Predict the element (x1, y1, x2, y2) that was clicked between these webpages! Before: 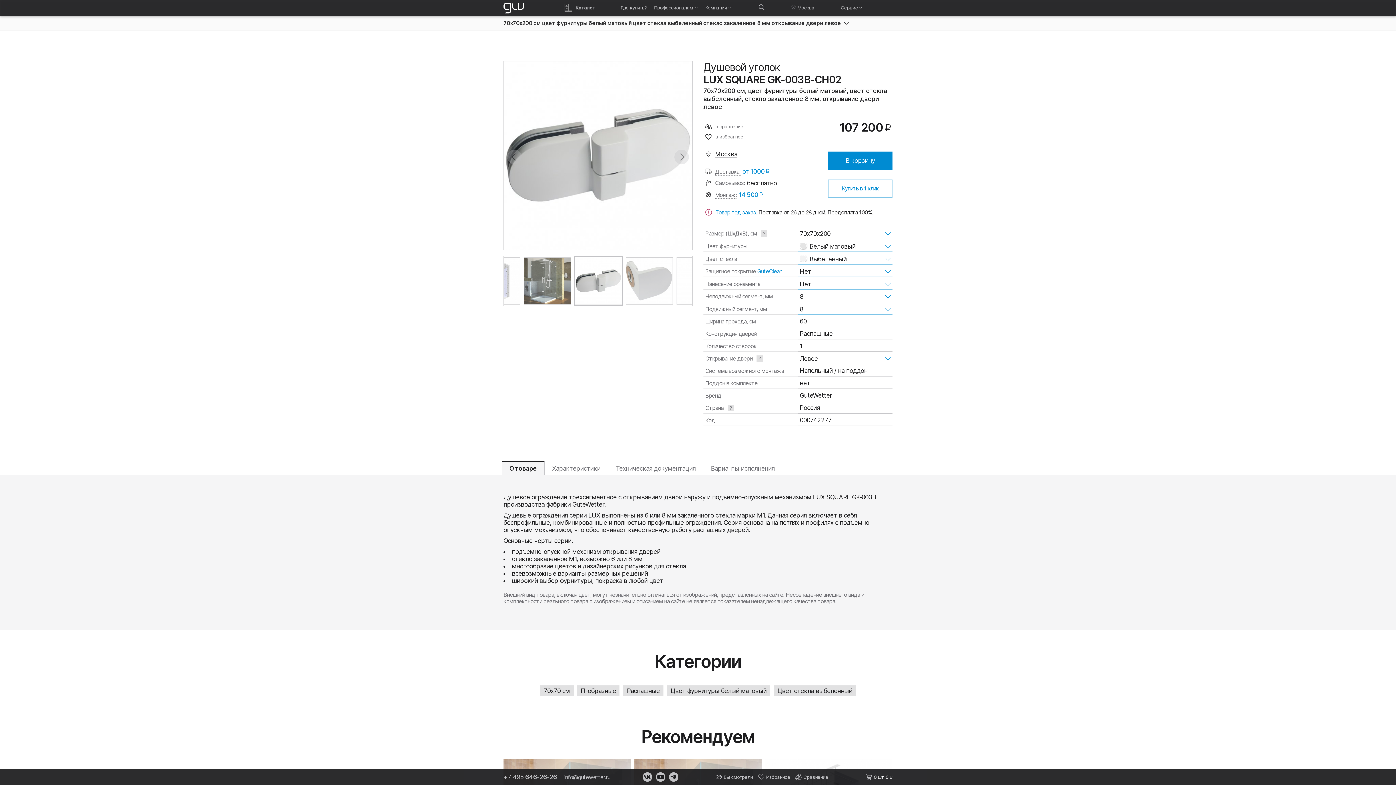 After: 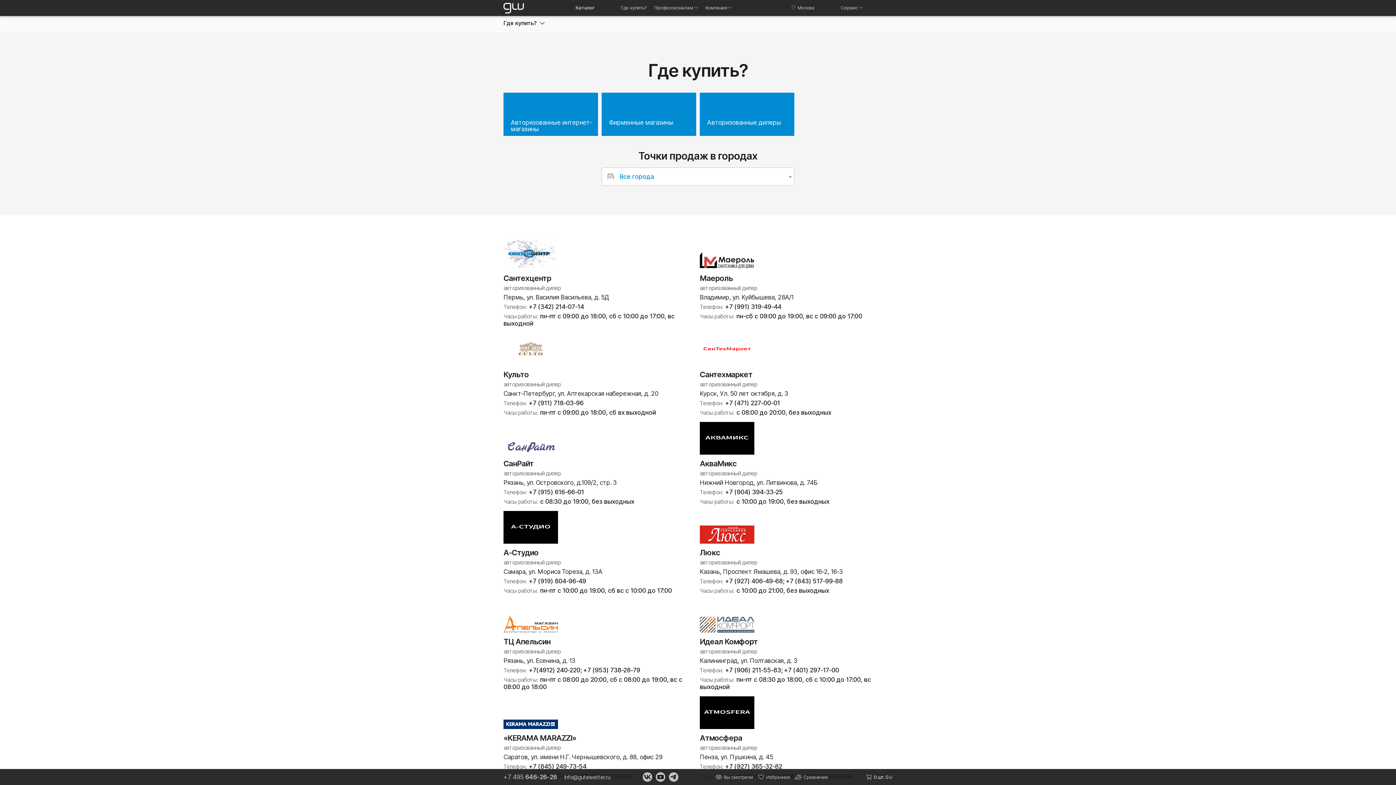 Action: label: Где купить? bbox: (620, 0, 647, 14)